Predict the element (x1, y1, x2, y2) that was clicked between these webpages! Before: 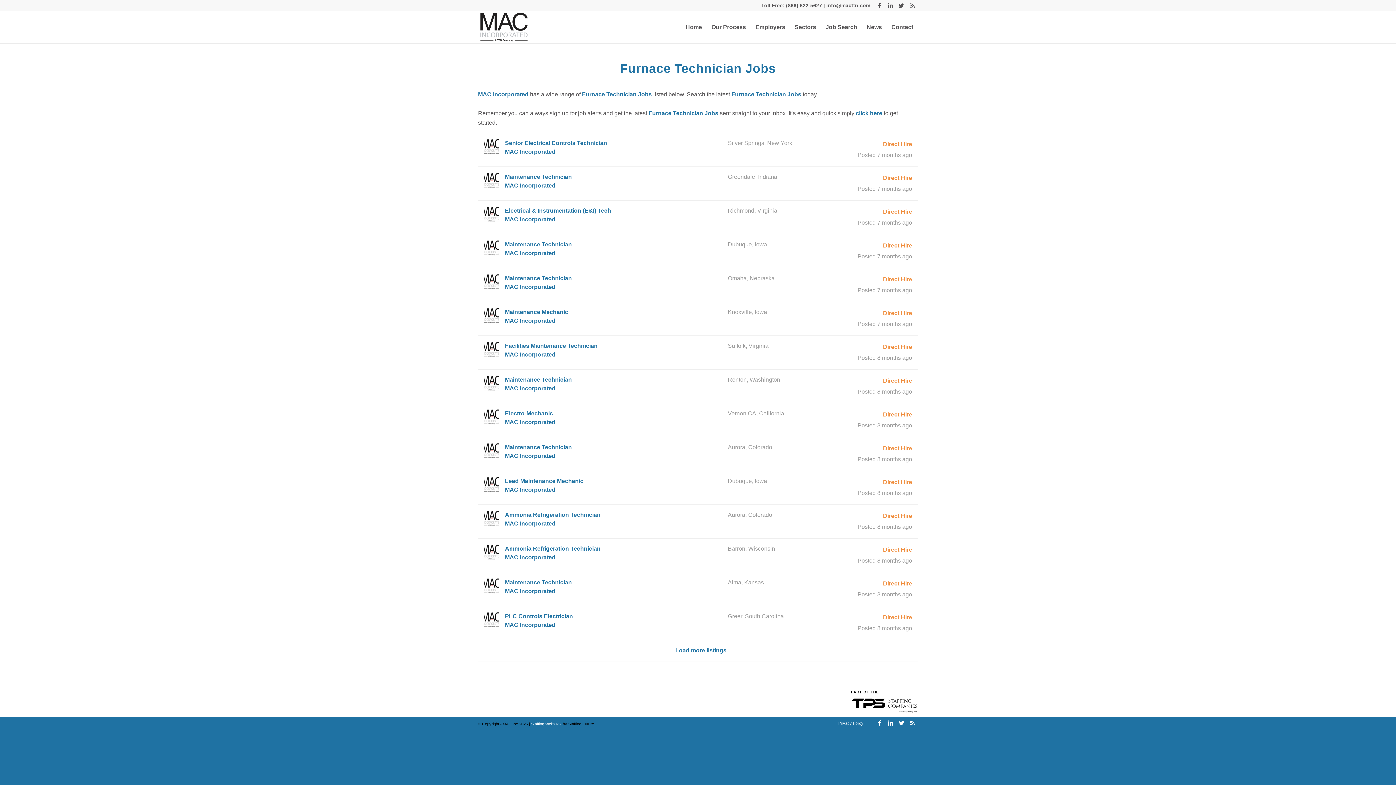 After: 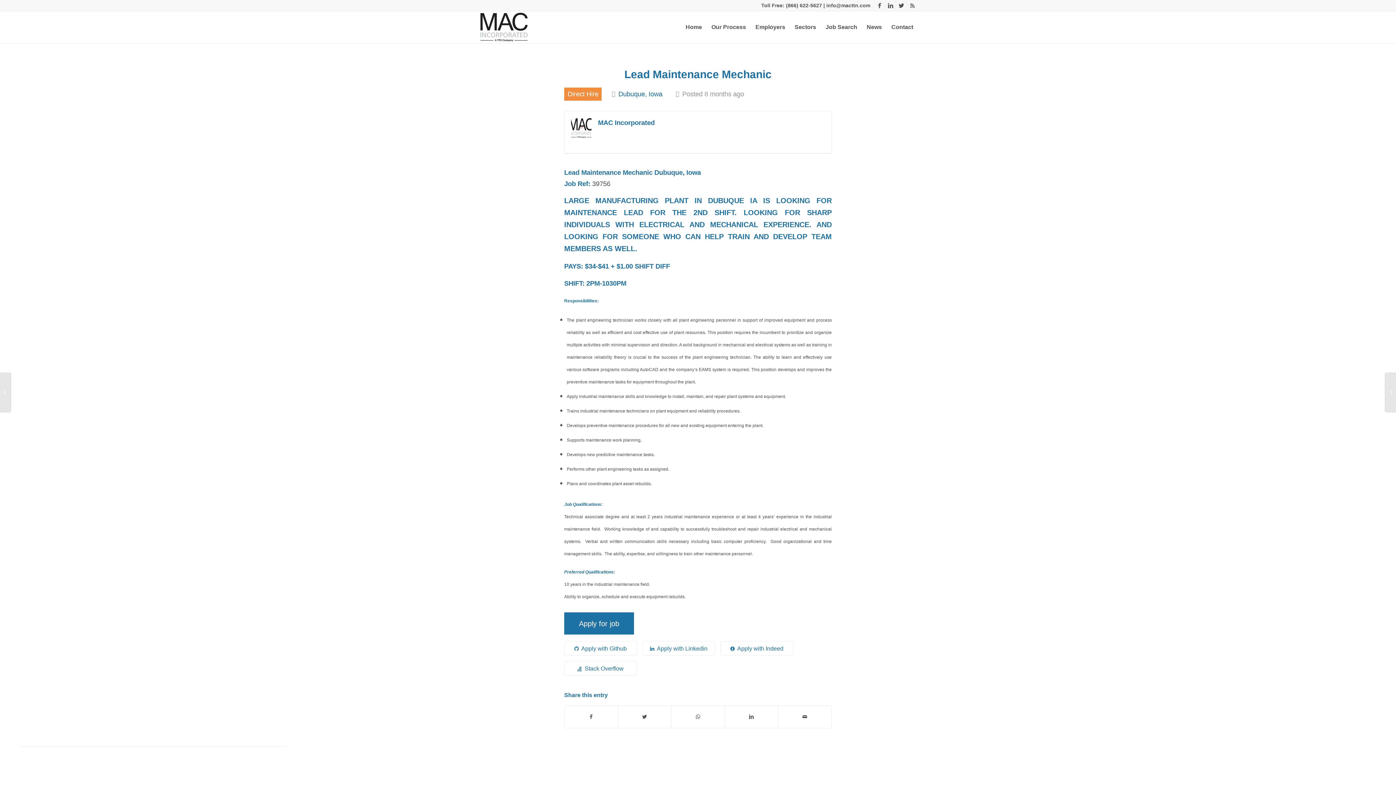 Action: bbox: (478, 471, 918, 504) label: Lead Maintenance Mechanic
MAC Incorporated
Dubuque, Iowa
Direct Hire
Posted 8 months ago